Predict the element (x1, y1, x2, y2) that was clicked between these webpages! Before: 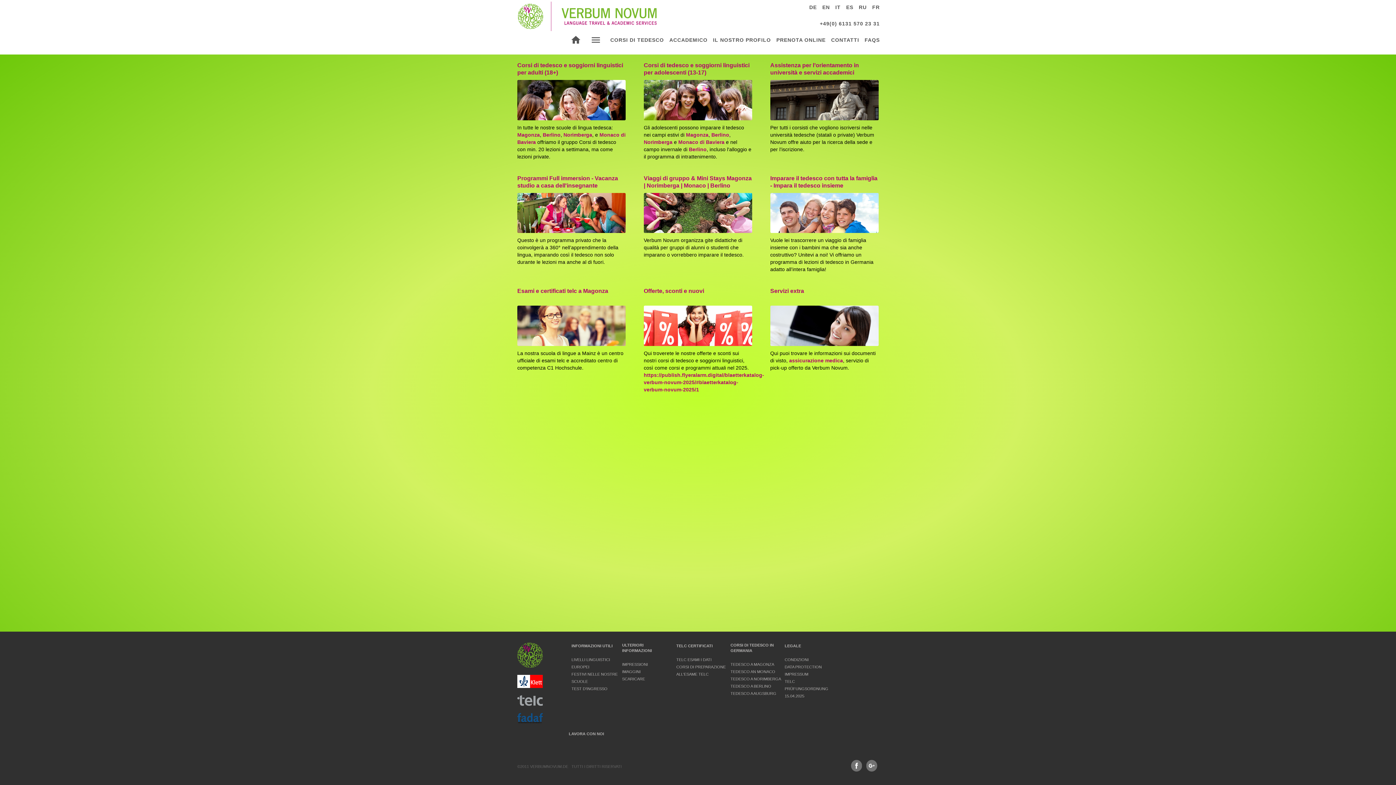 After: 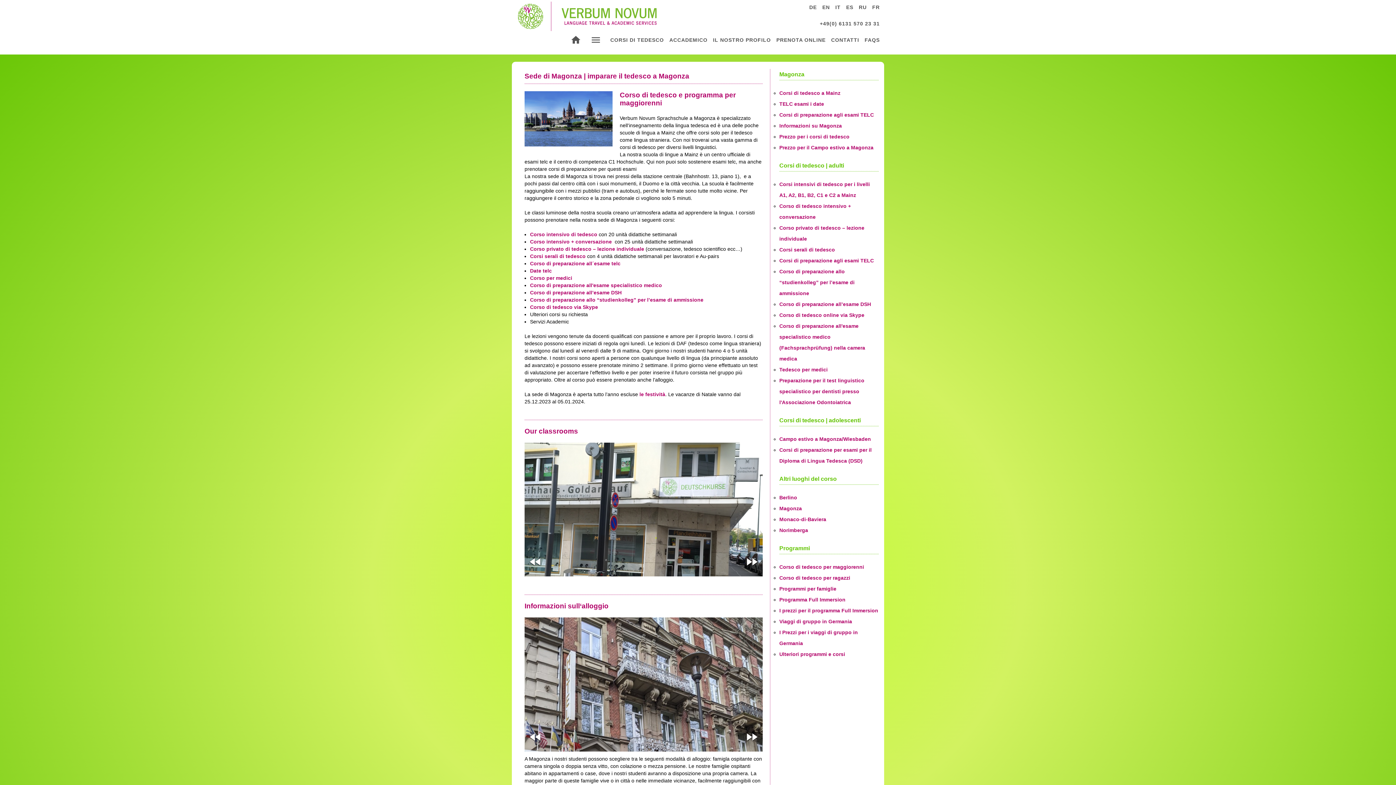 Action: bbox: (730, 662, 774, 666) label: TEDESCO A MAGONZA